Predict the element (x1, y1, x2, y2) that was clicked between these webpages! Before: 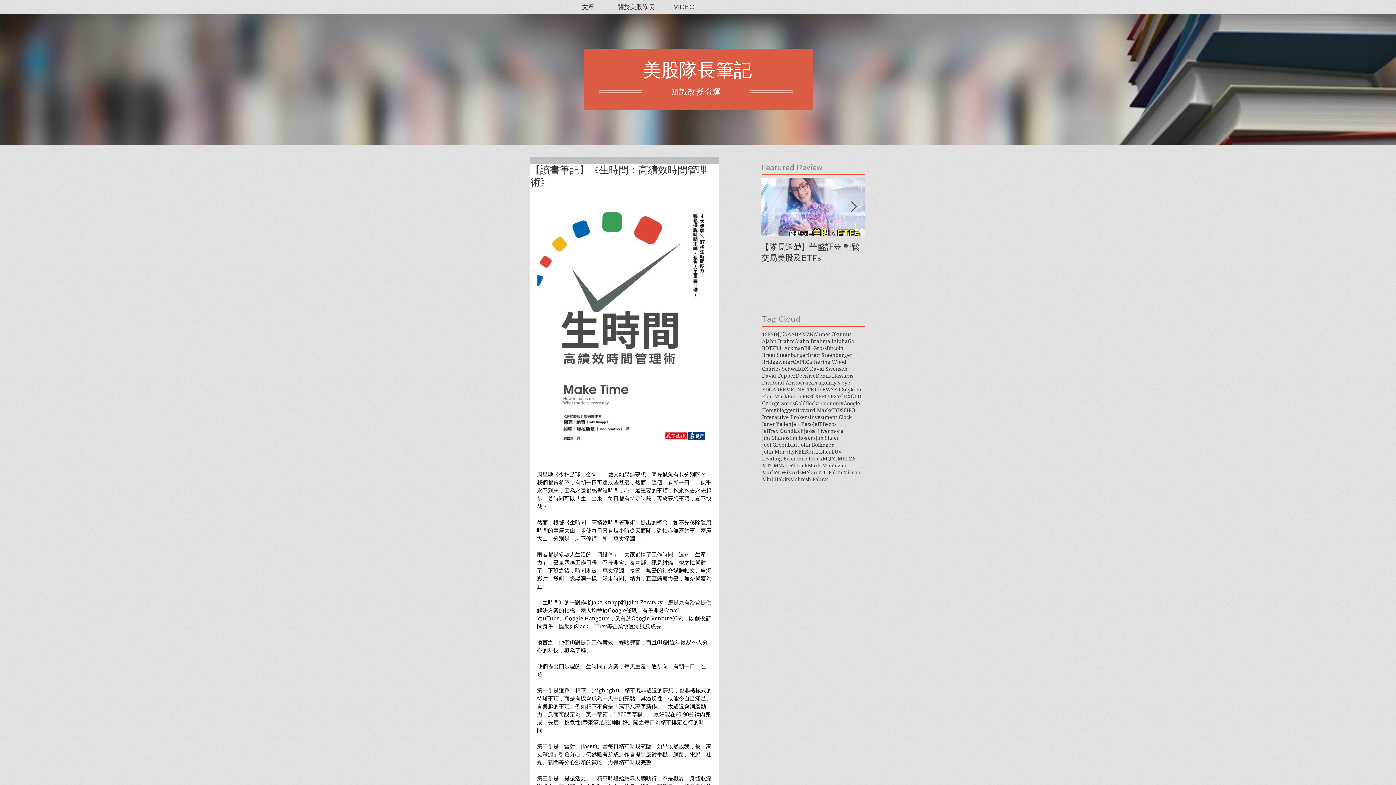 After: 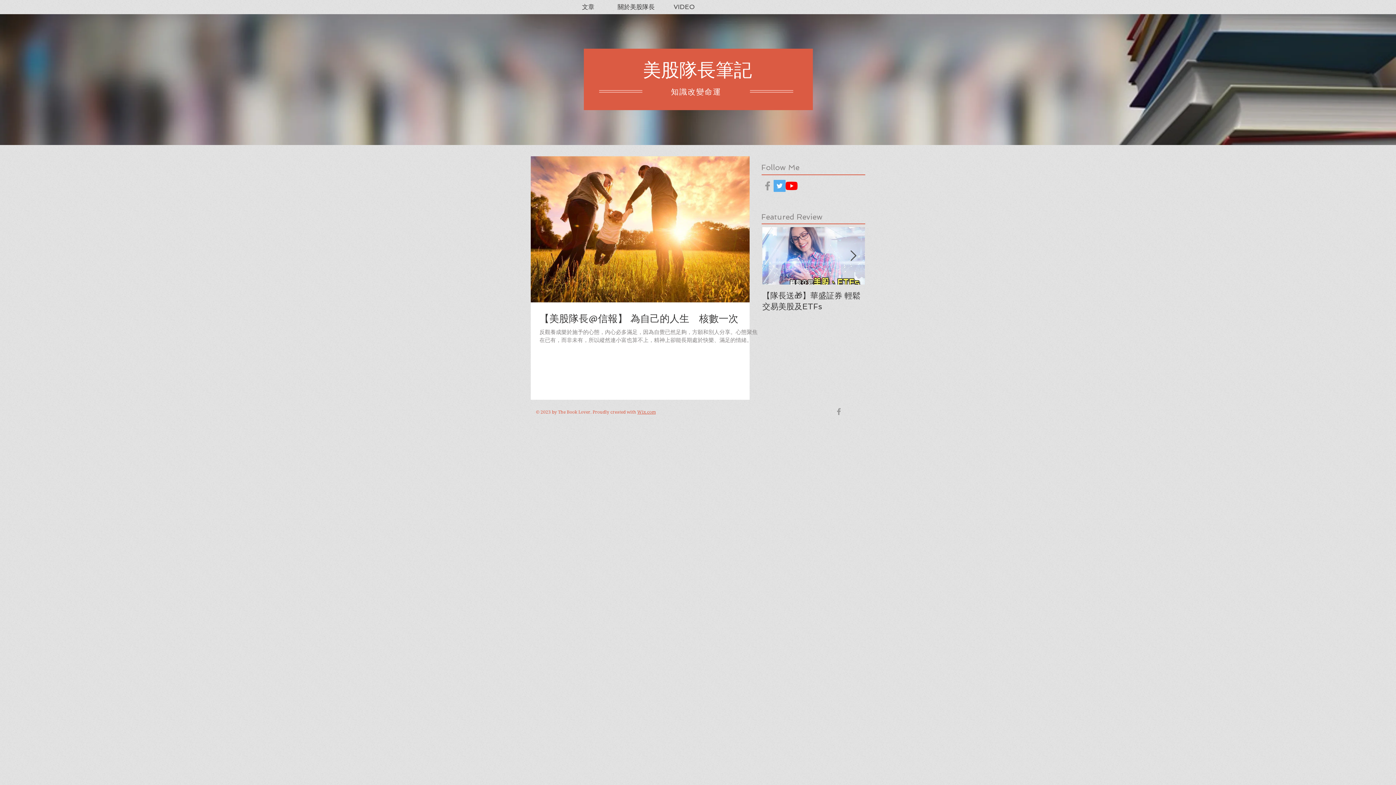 Action: bbox: (794, 338, 833, 345) label: Ajahn Brahmali